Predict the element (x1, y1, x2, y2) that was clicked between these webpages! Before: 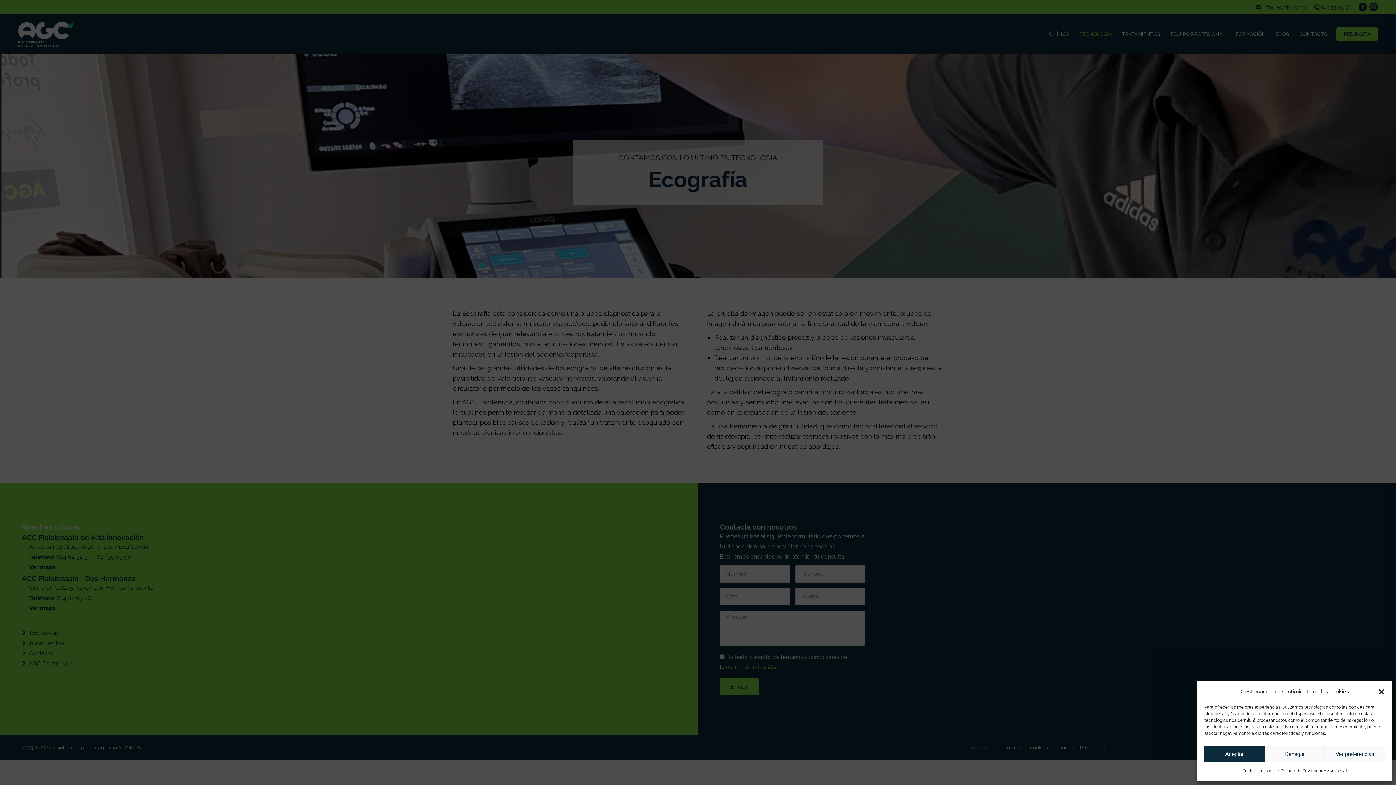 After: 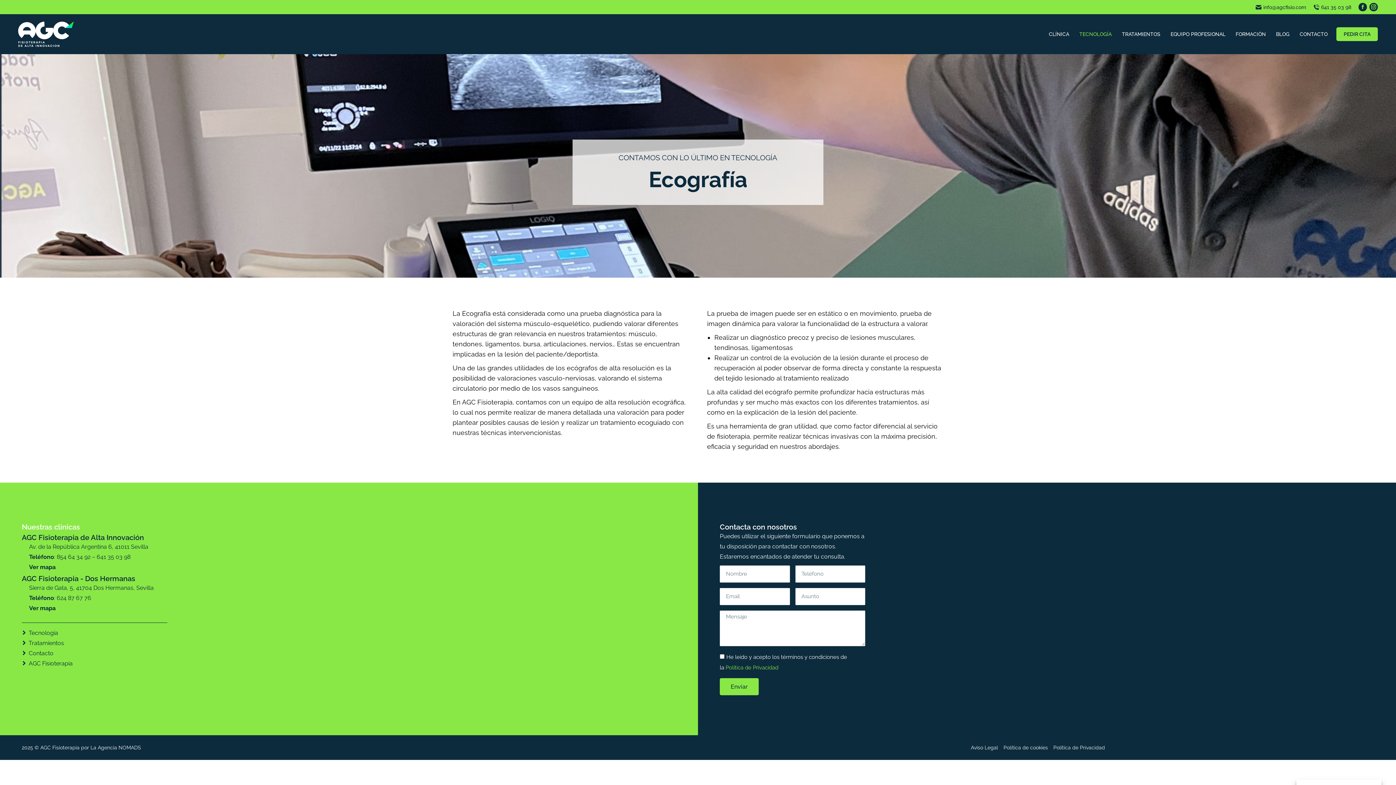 Action: bbox: (1378, 688, 1385, 695) label: Cerrar ventana